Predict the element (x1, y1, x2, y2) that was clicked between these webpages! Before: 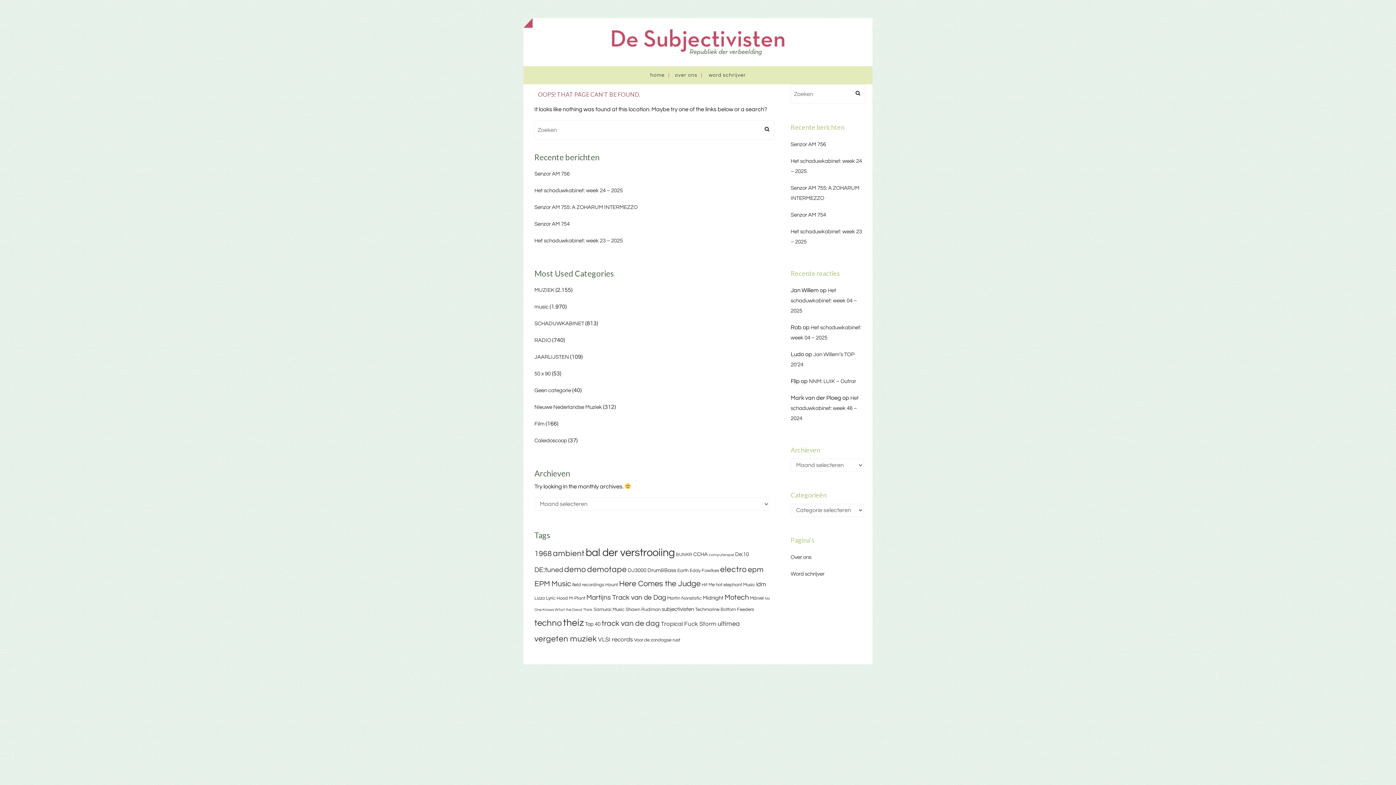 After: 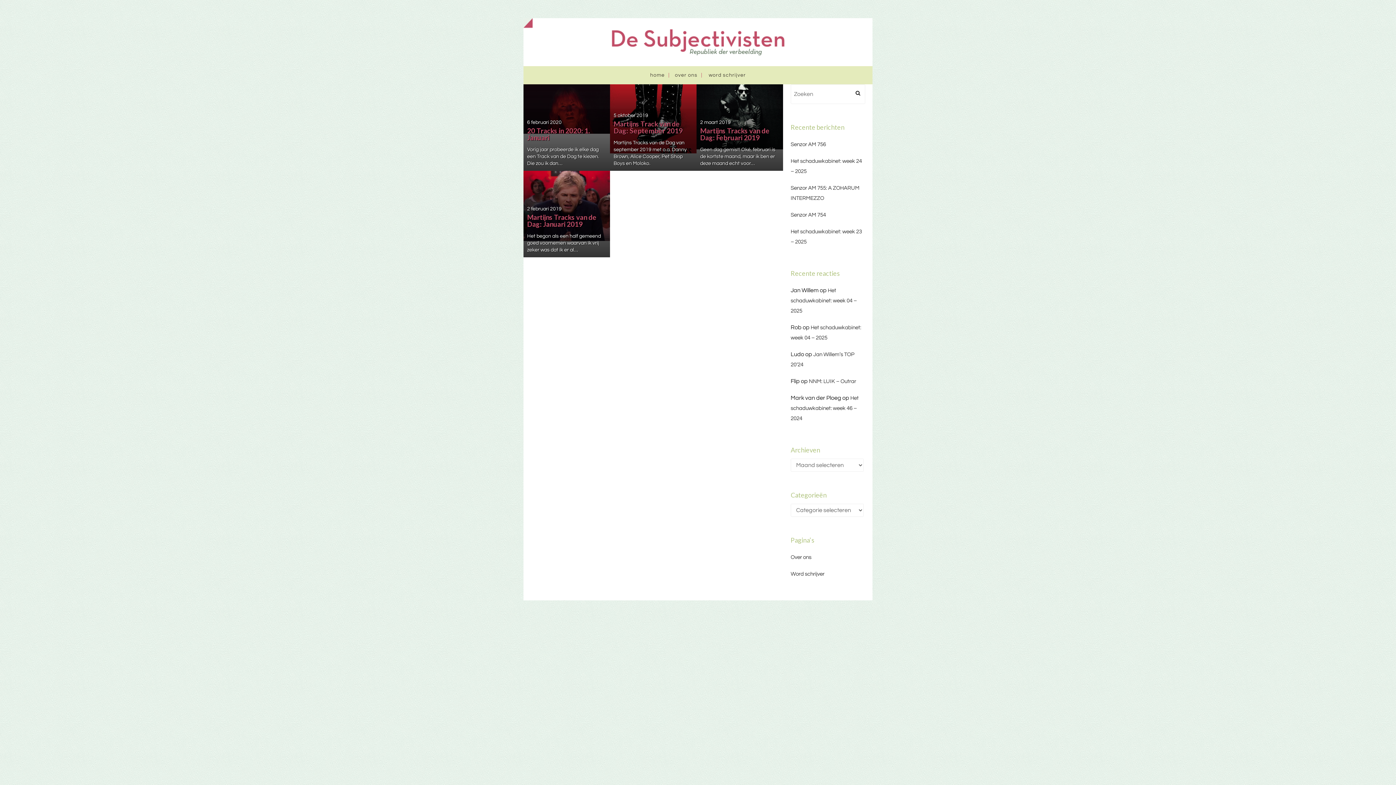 Action: bbox: (702, 595, 723, 601) label: Midnight (4 items)